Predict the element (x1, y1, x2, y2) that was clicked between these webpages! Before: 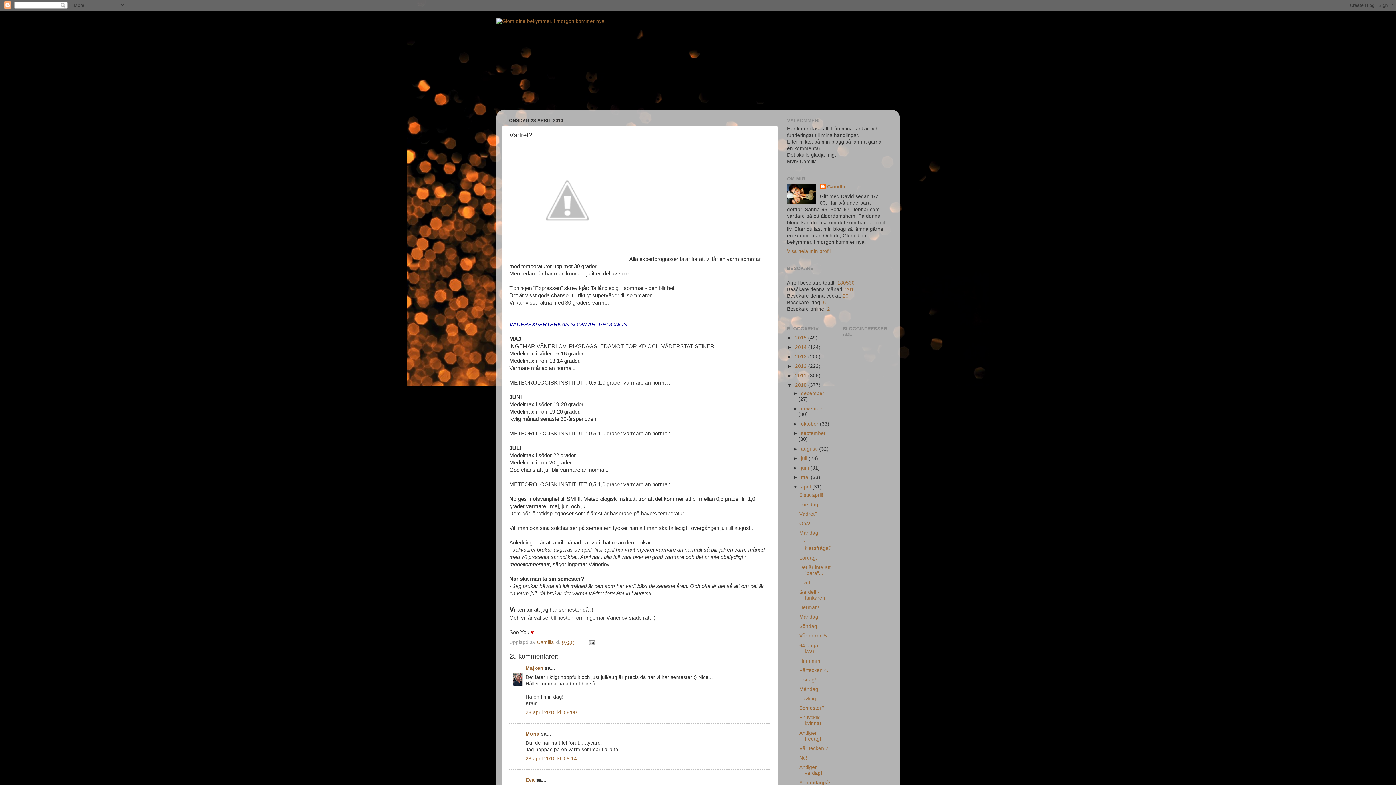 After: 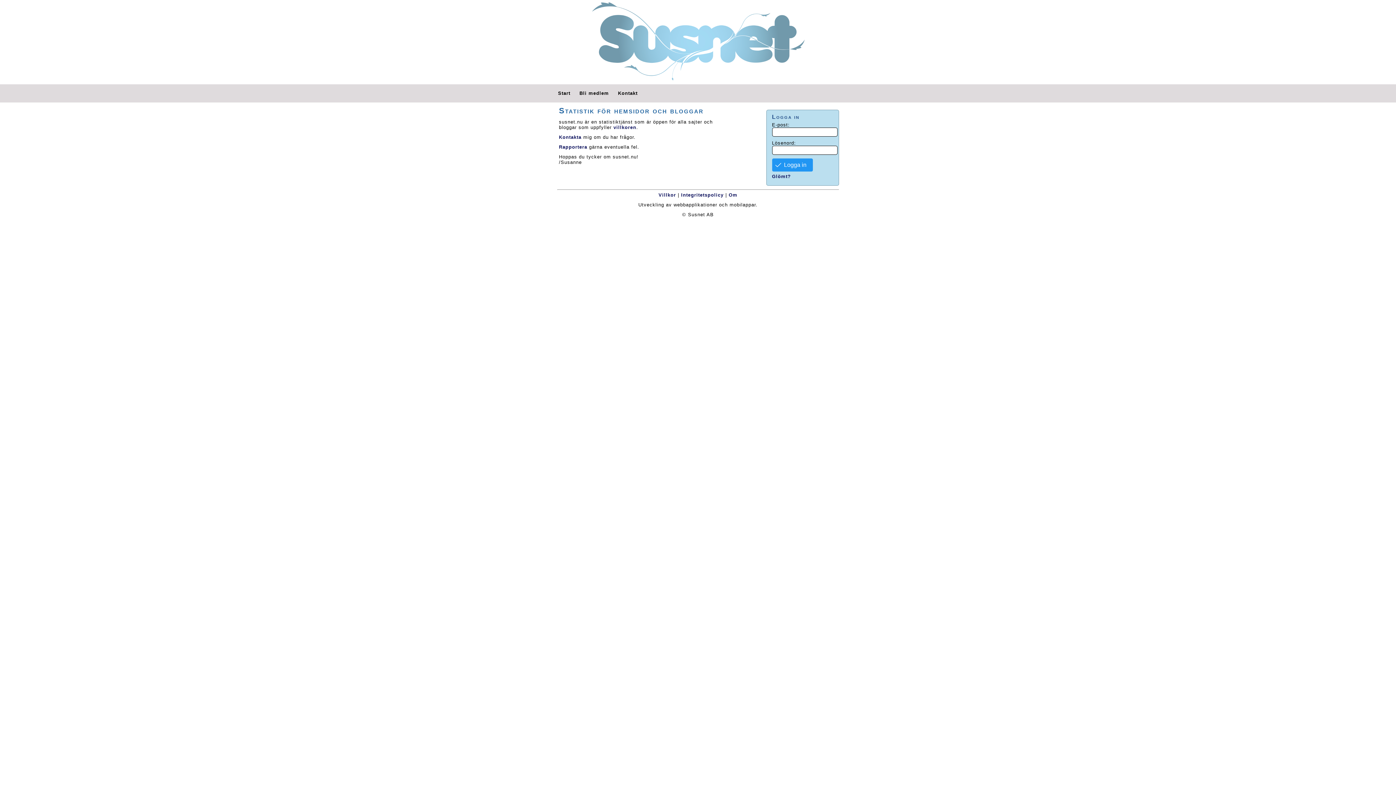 Action: bbox: (845, 287, 854, 292) label: 201